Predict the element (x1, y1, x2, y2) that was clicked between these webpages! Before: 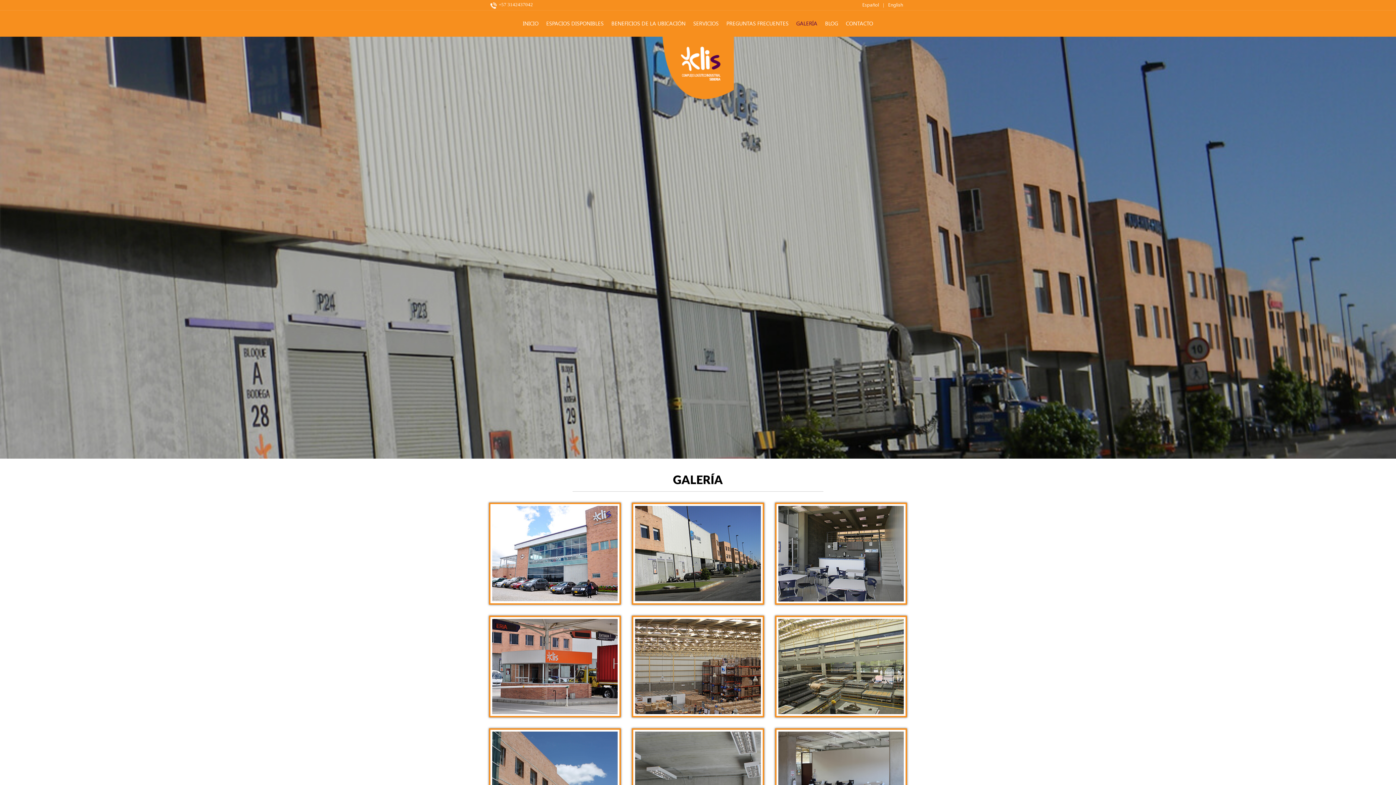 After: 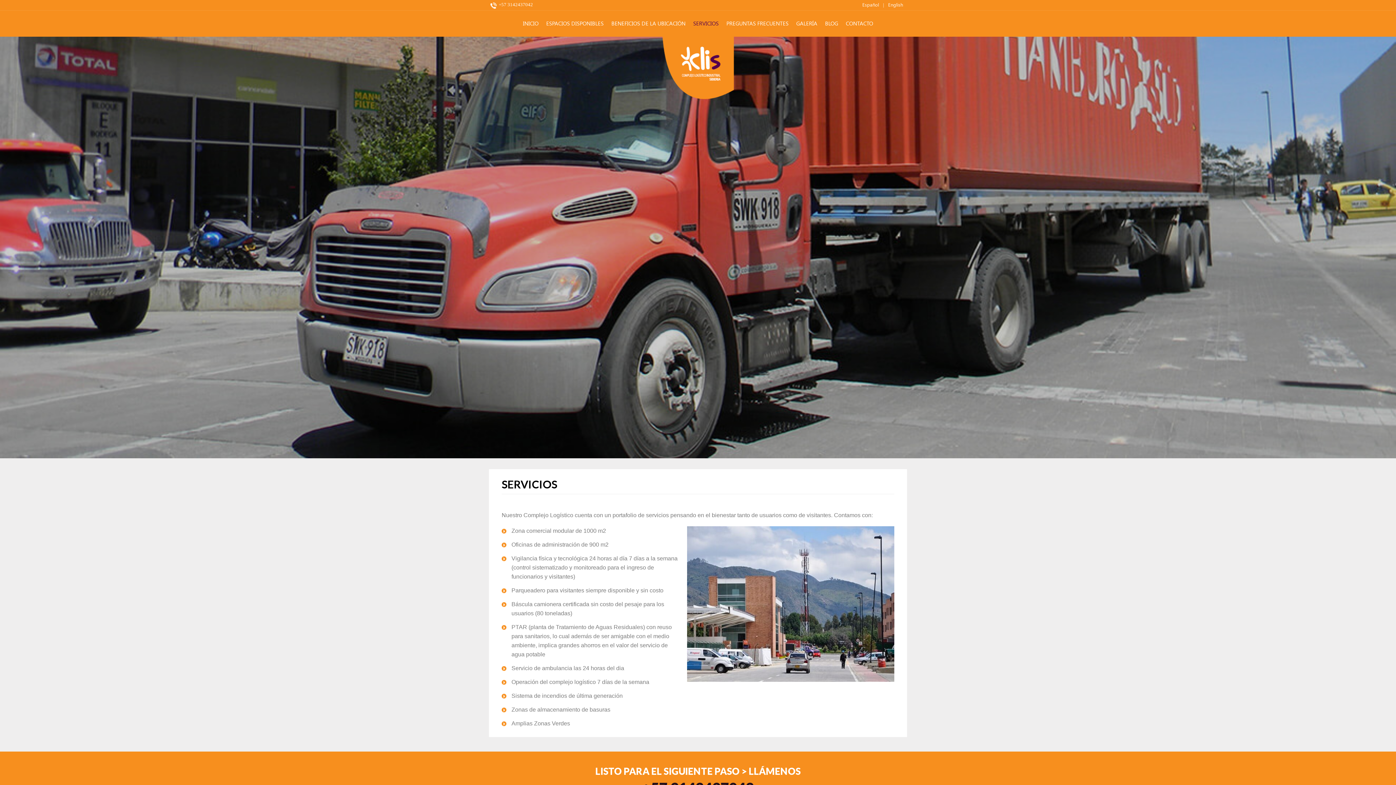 Action: bbox: (690, 14, 722, 32) label: SERVICIOS